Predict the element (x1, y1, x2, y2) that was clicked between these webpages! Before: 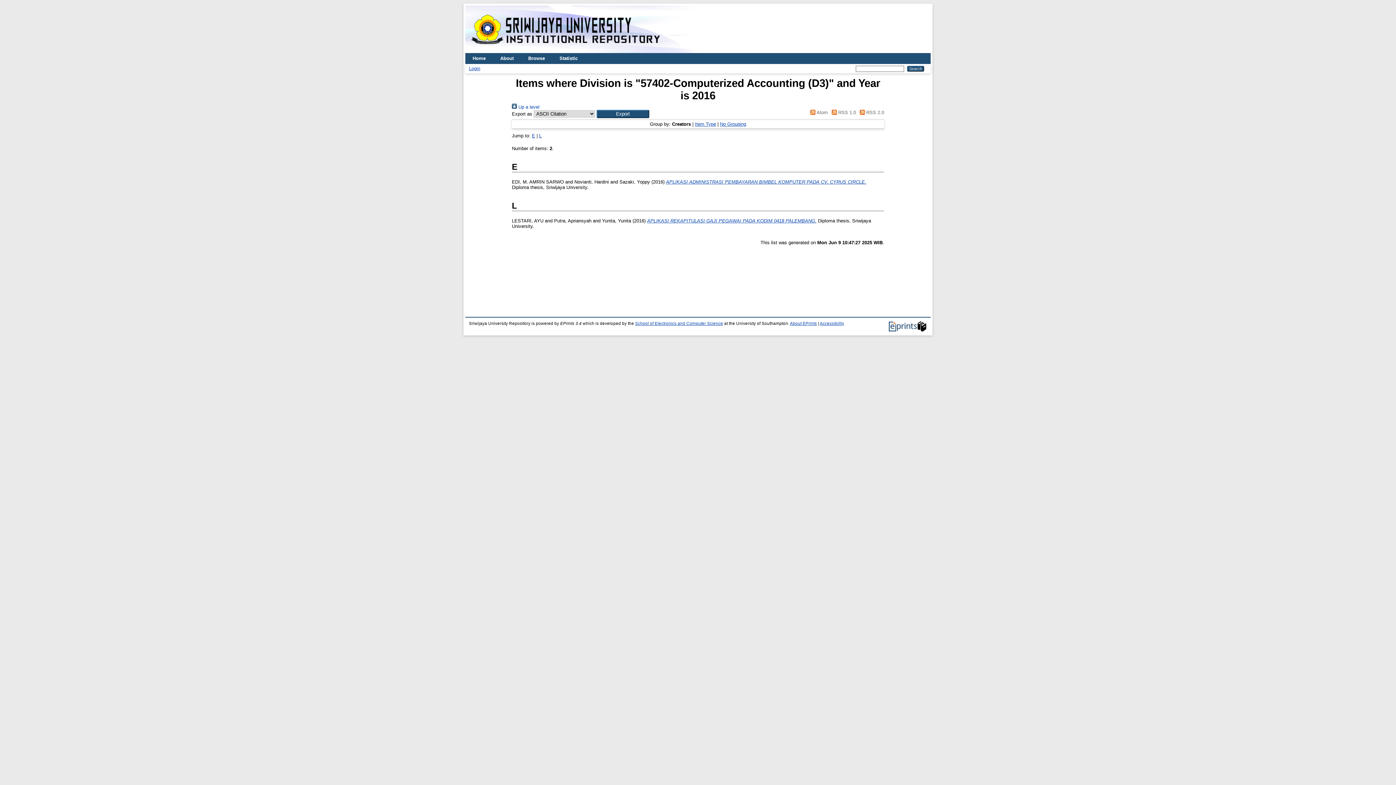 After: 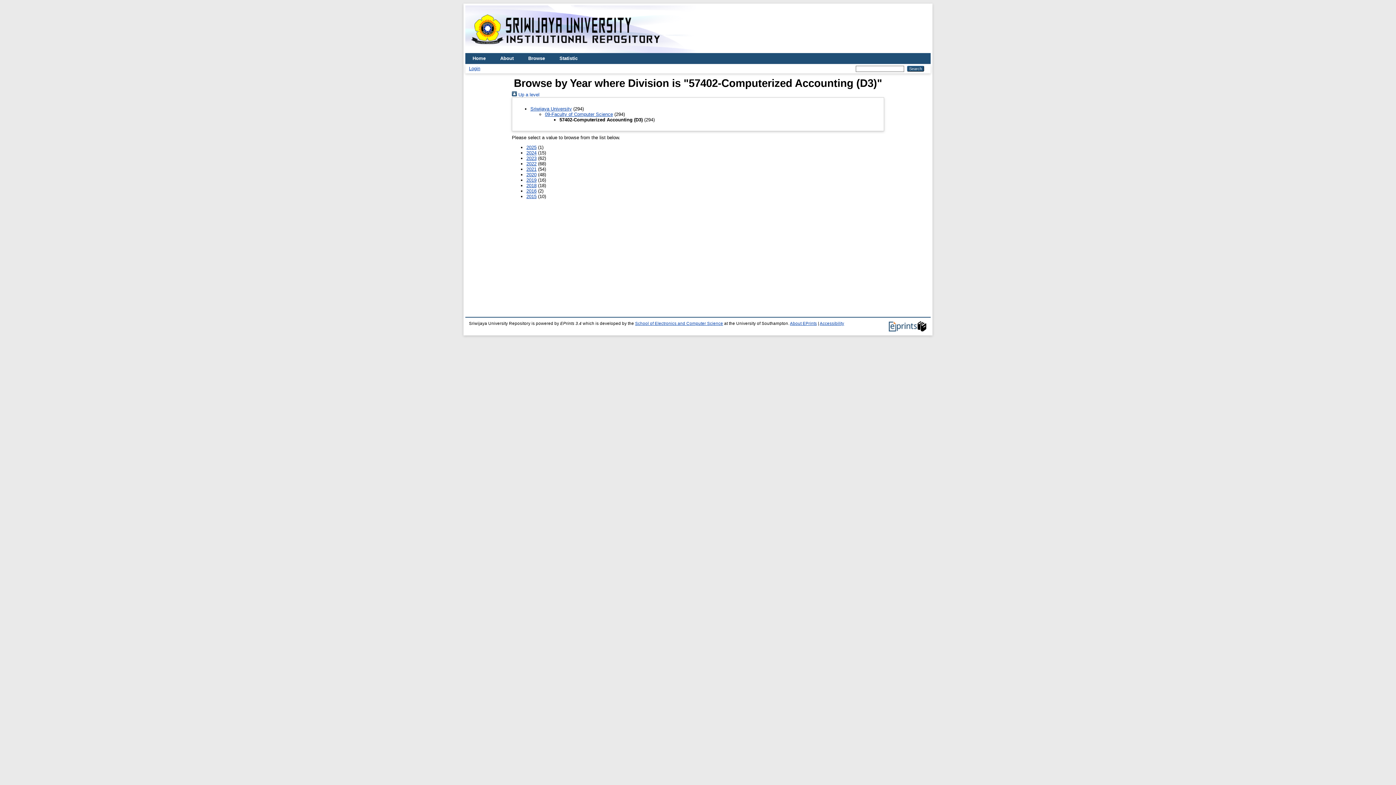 Action: bbox: (512, 104, 539, 109) label:  Up a level